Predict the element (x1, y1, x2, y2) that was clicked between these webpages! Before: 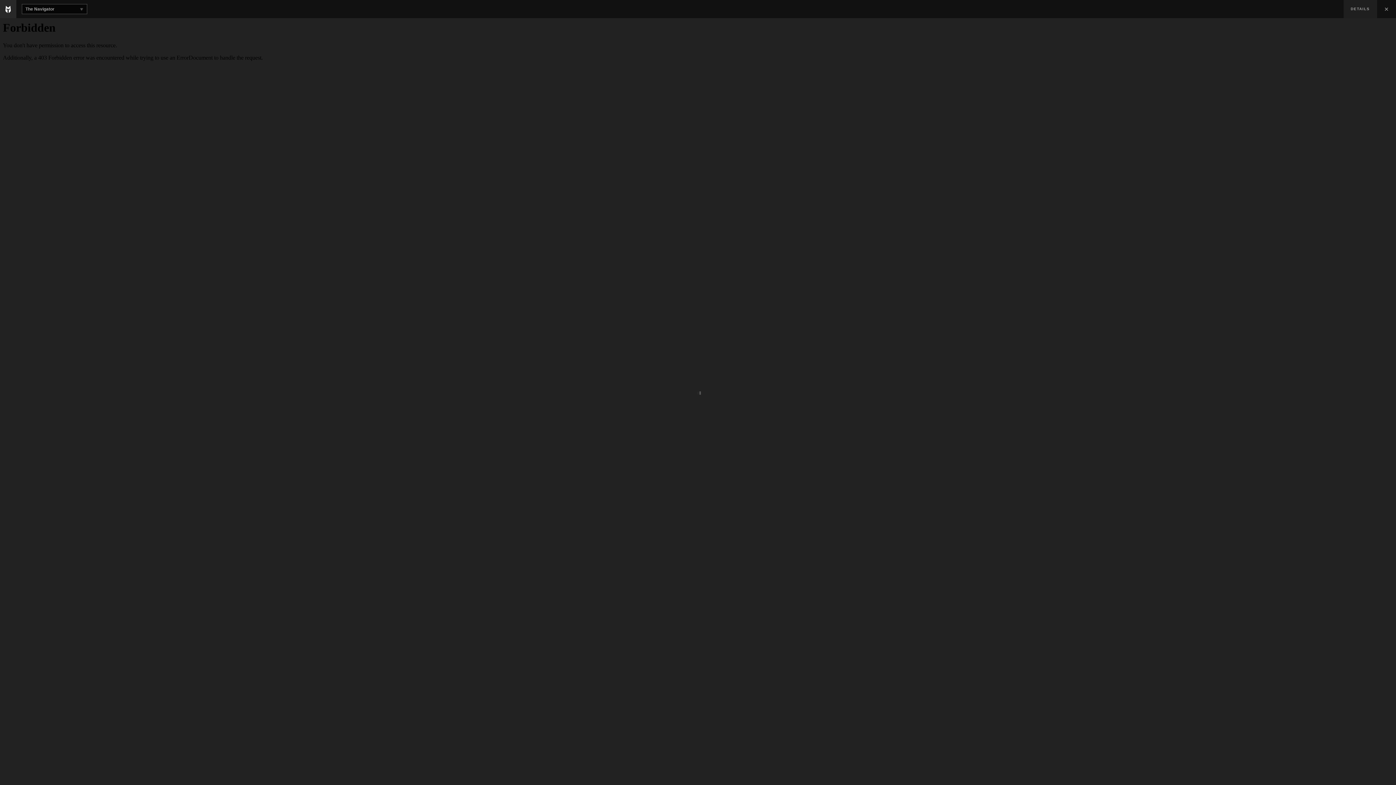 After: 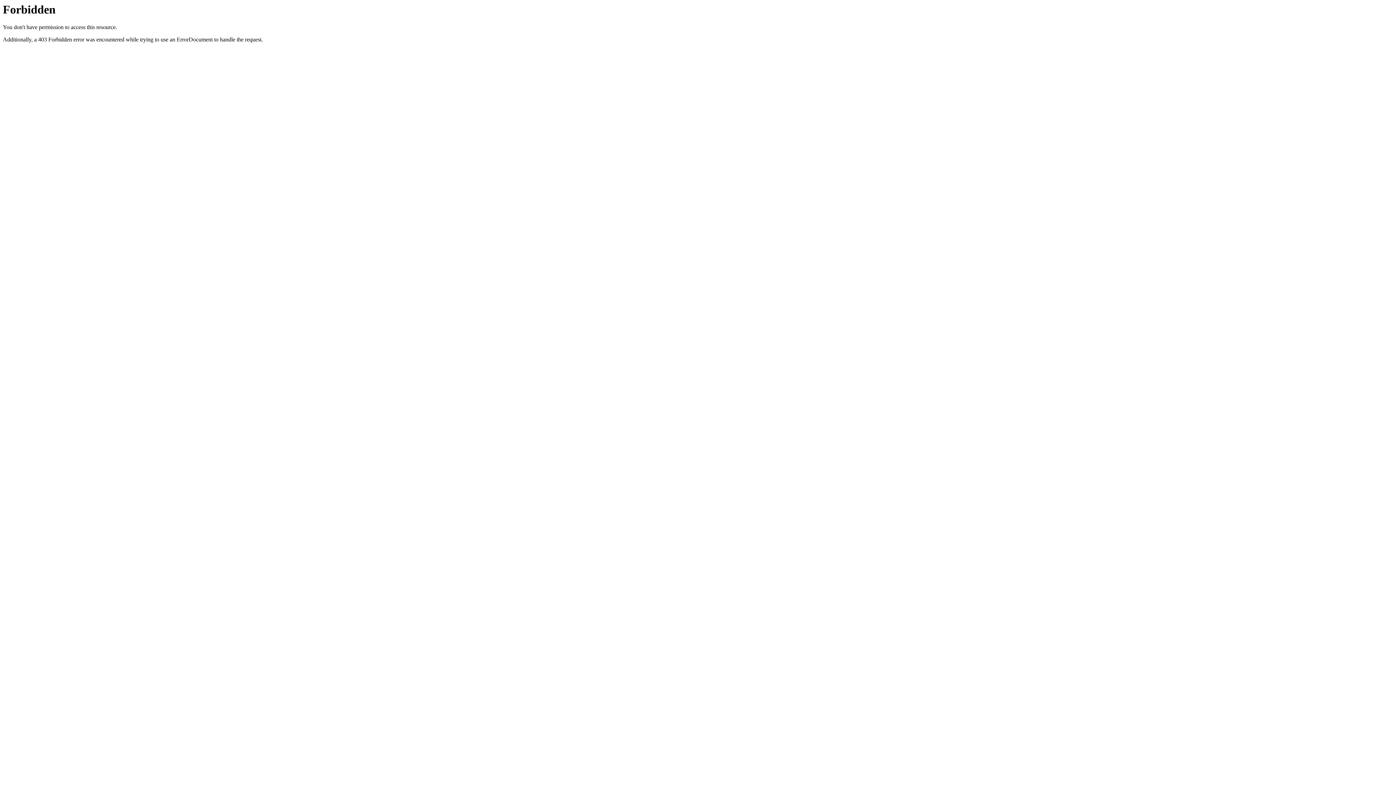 Action: bbox: (1377, 0, 1396, 18) label: ×